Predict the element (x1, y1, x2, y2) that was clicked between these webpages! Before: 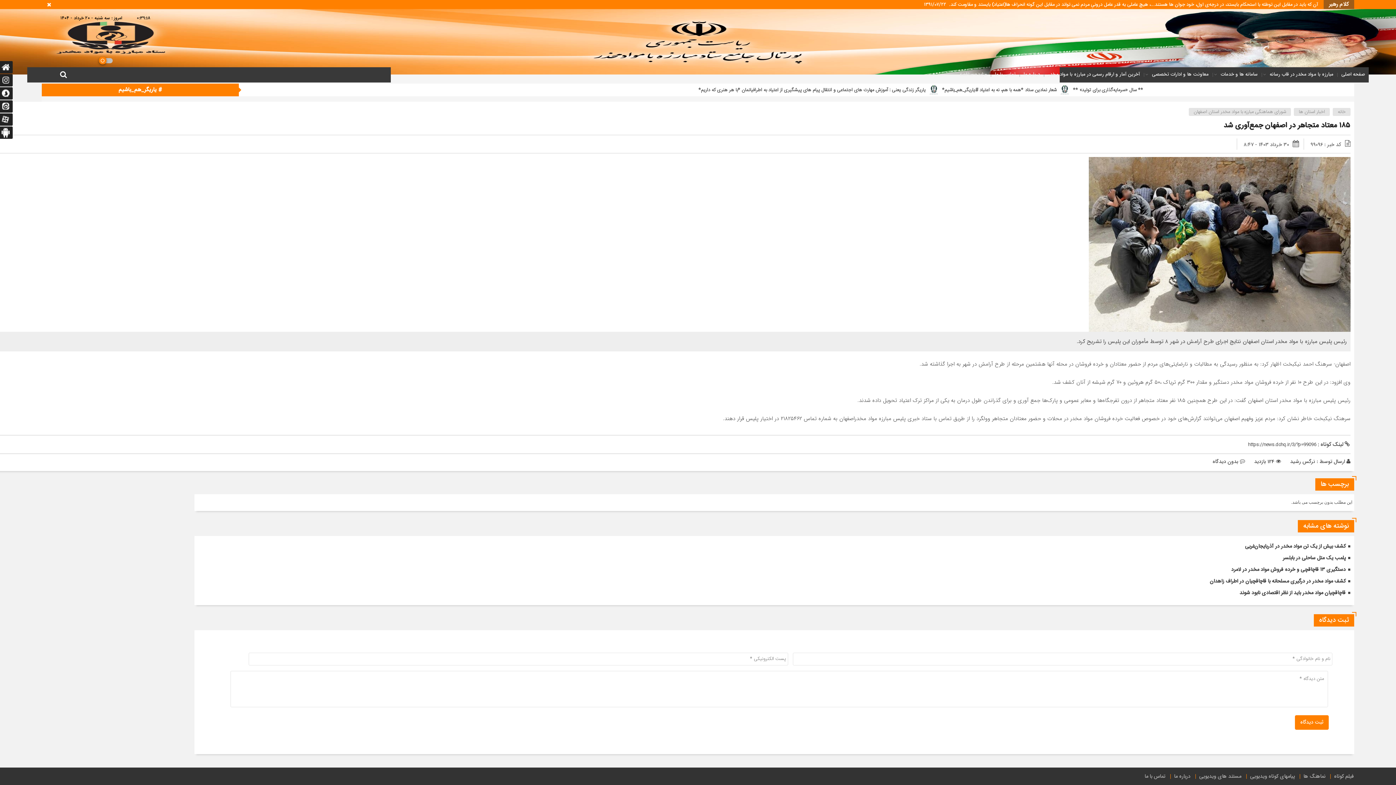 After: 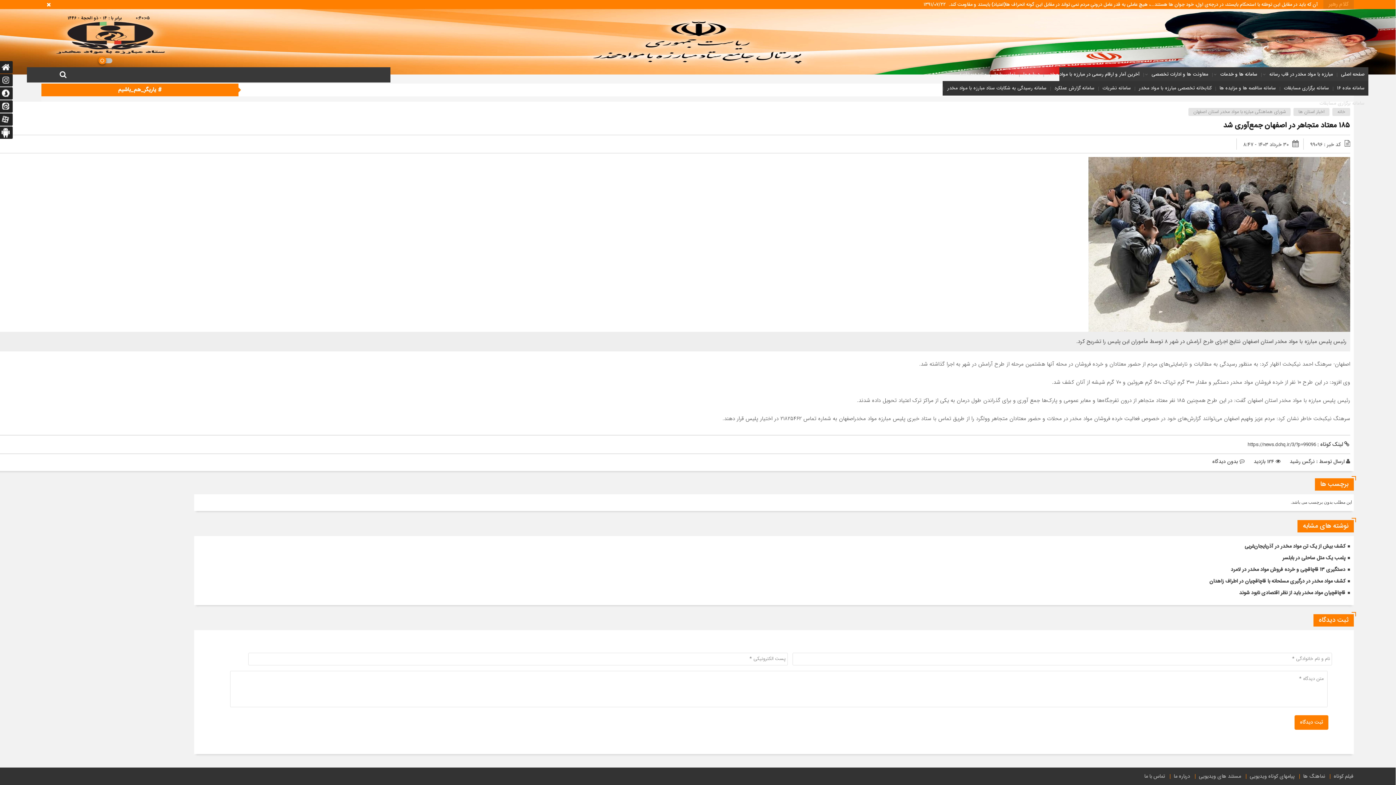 Action: bbox: (1219, 70, 1259, 78) label: سامانه ها و خدمات